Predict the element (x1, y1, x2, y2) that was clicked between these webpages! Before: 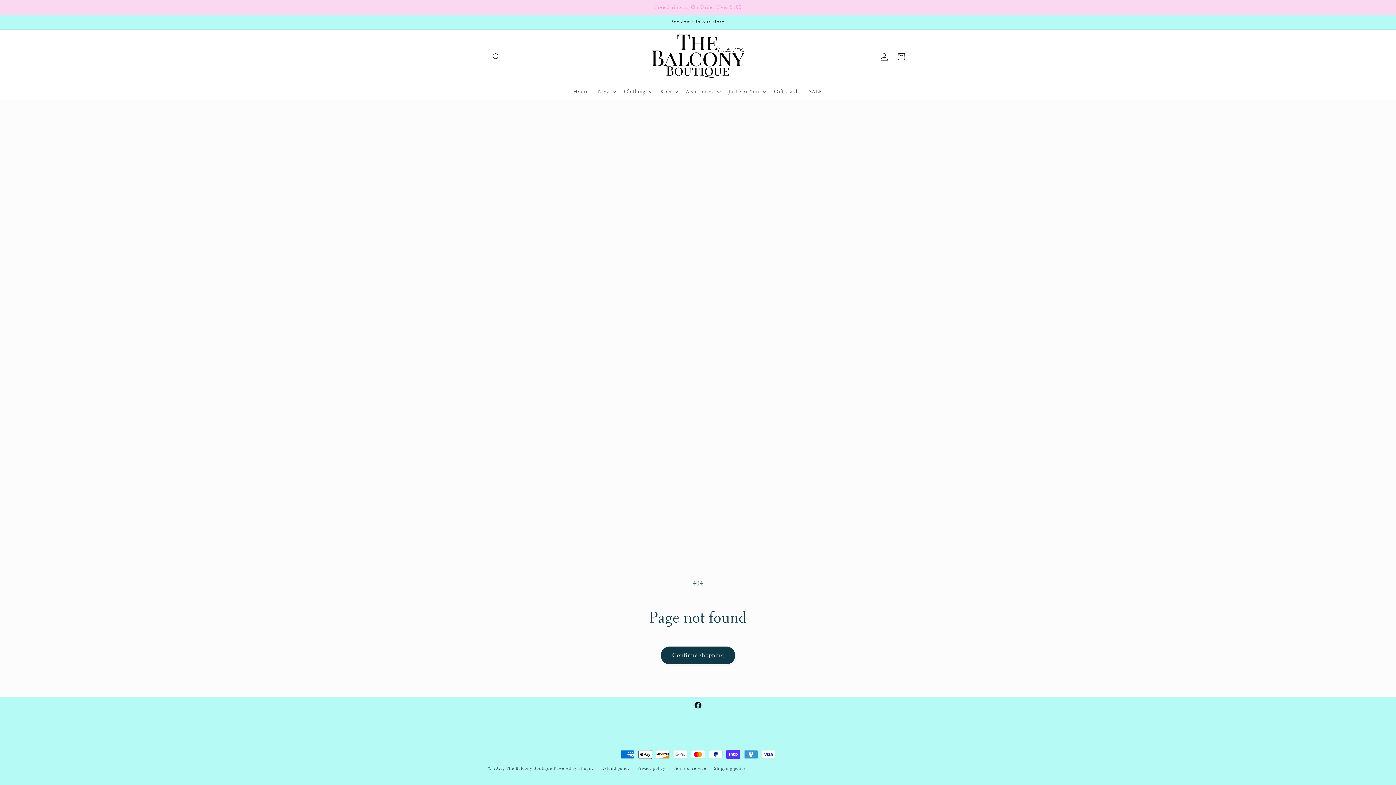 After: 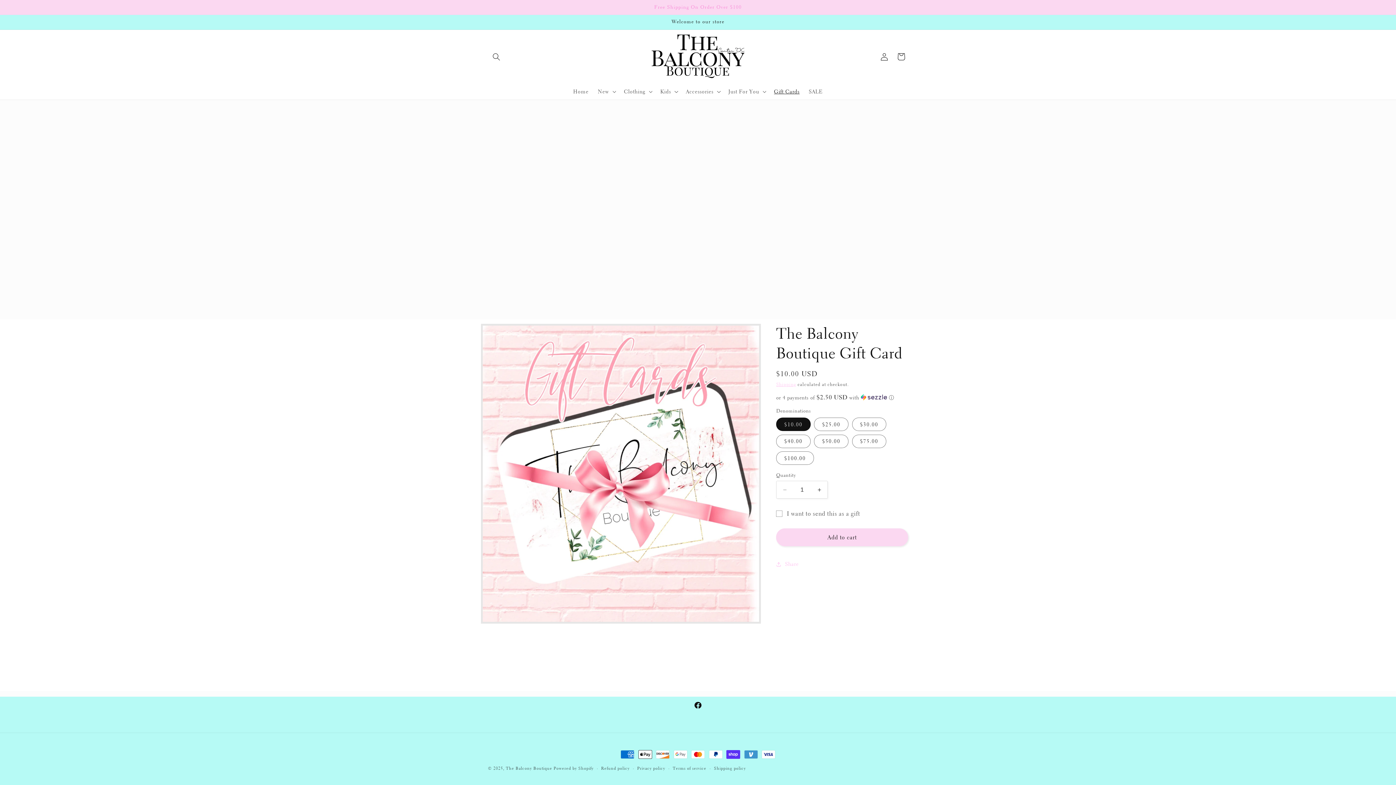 Action: label: Gift Cards bbox: (769, 83, 804, 99)